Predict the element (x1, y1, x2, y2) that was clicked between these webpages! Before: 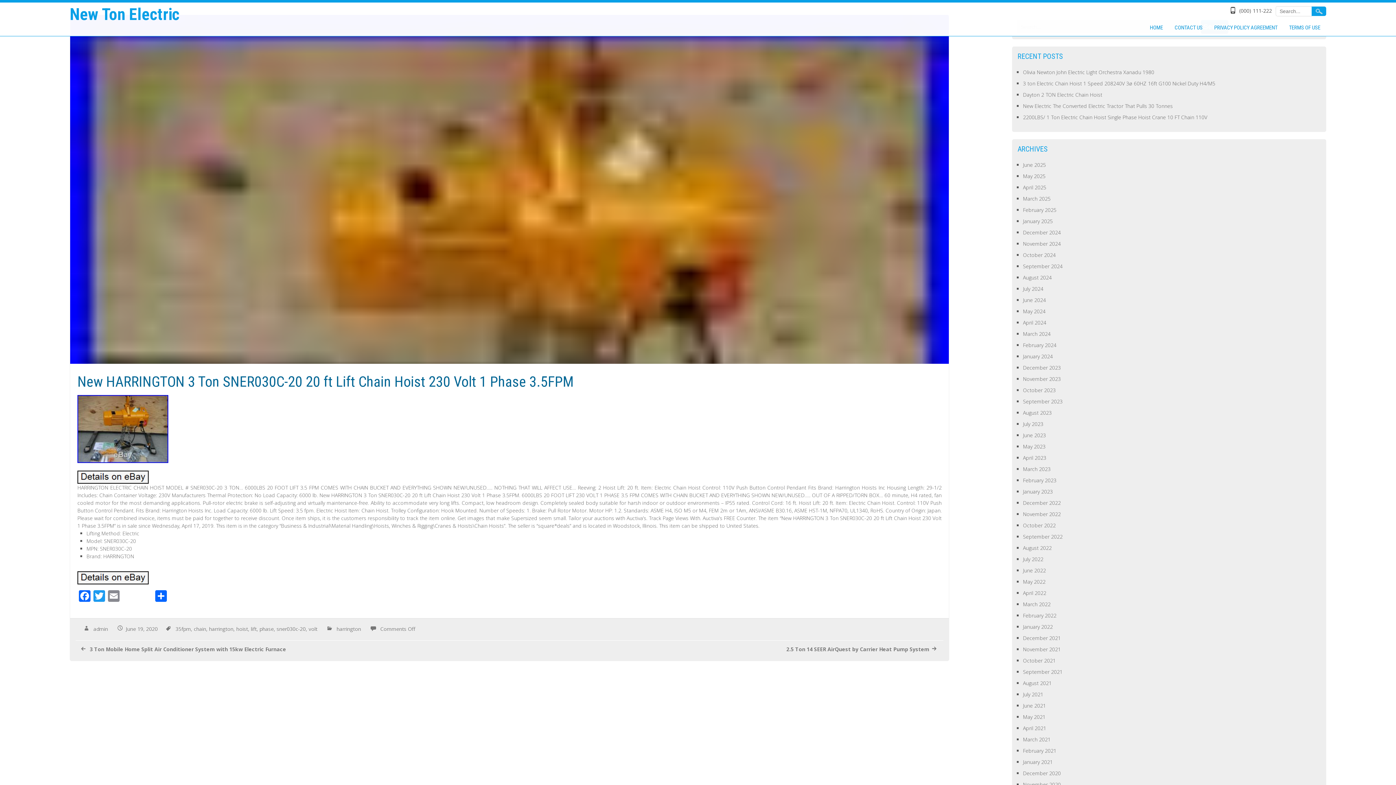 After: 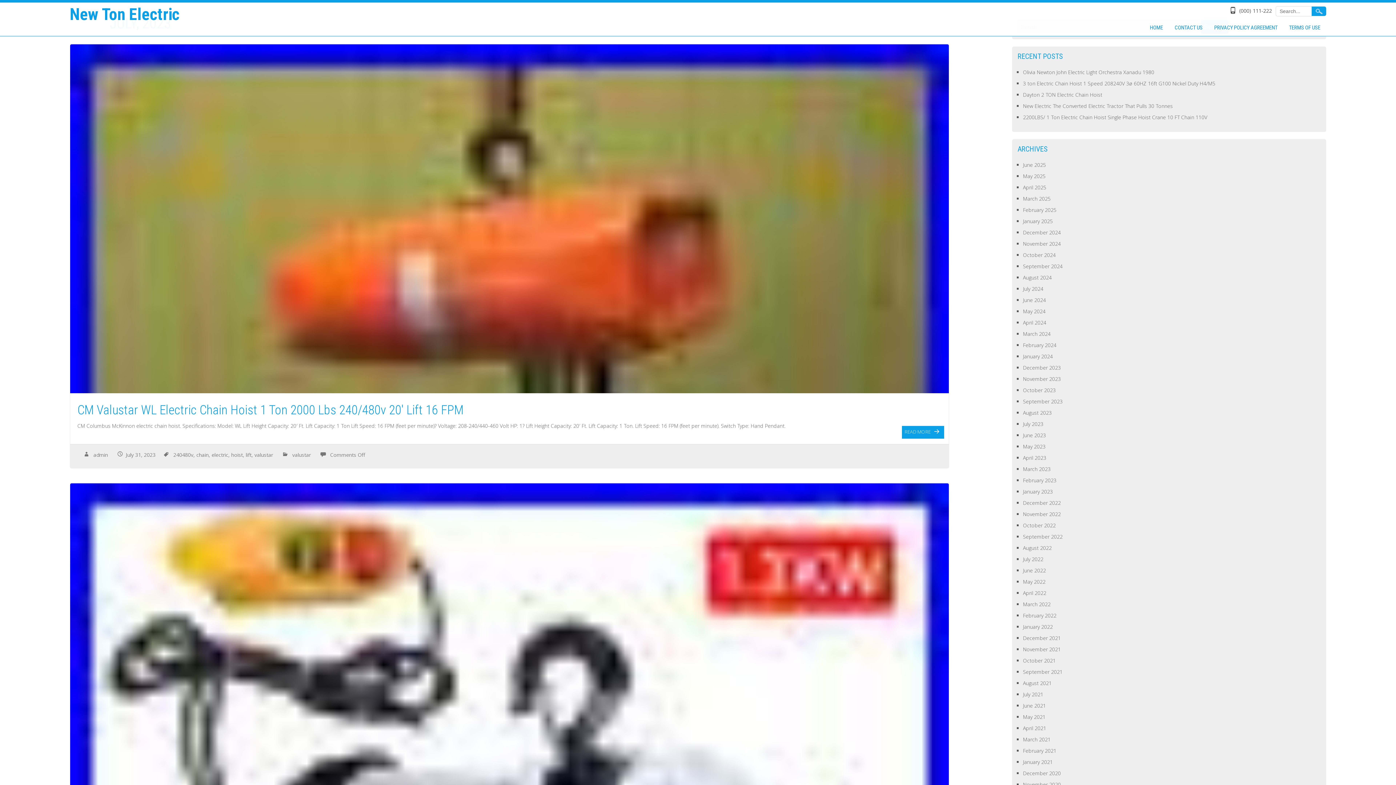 Action: label: July 2023 bbox: (1023, 420, 1043, 427)